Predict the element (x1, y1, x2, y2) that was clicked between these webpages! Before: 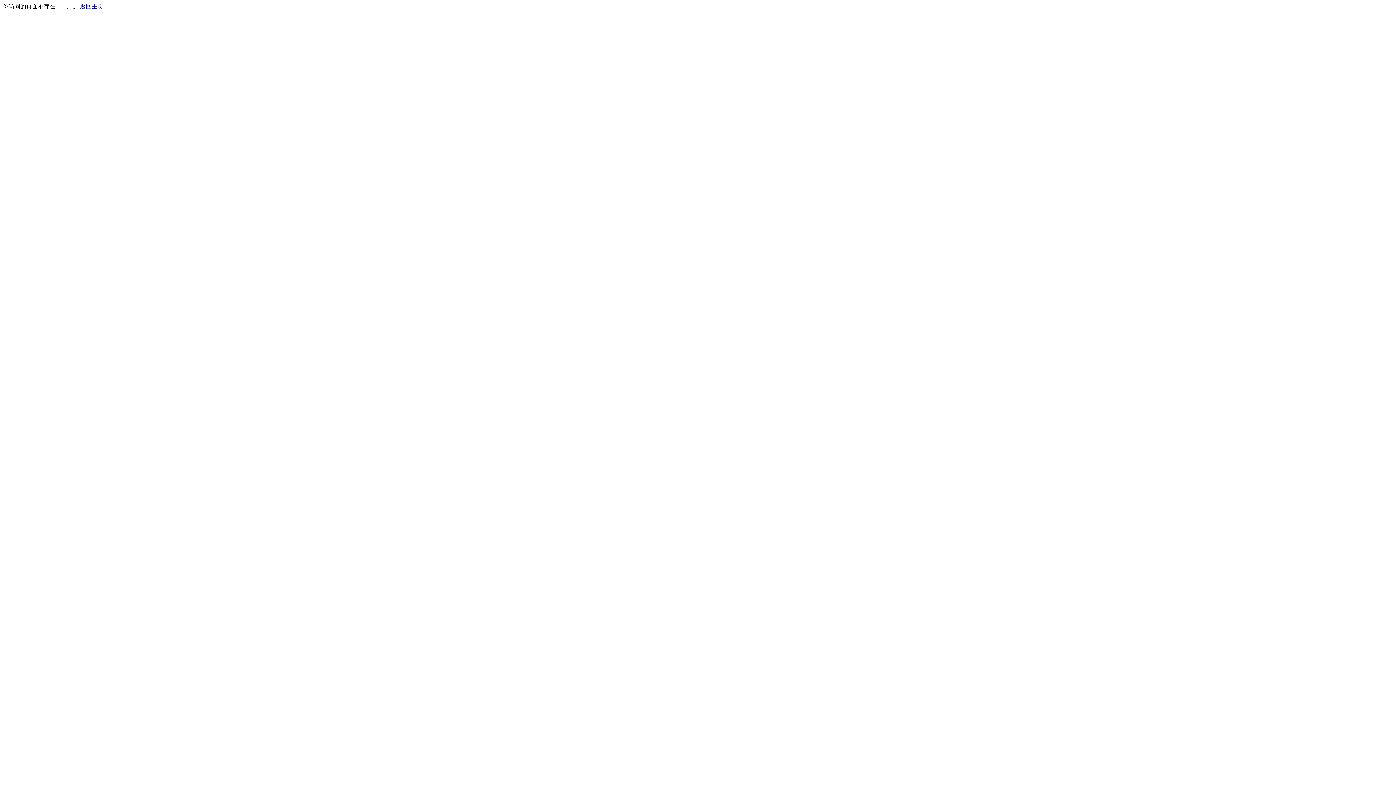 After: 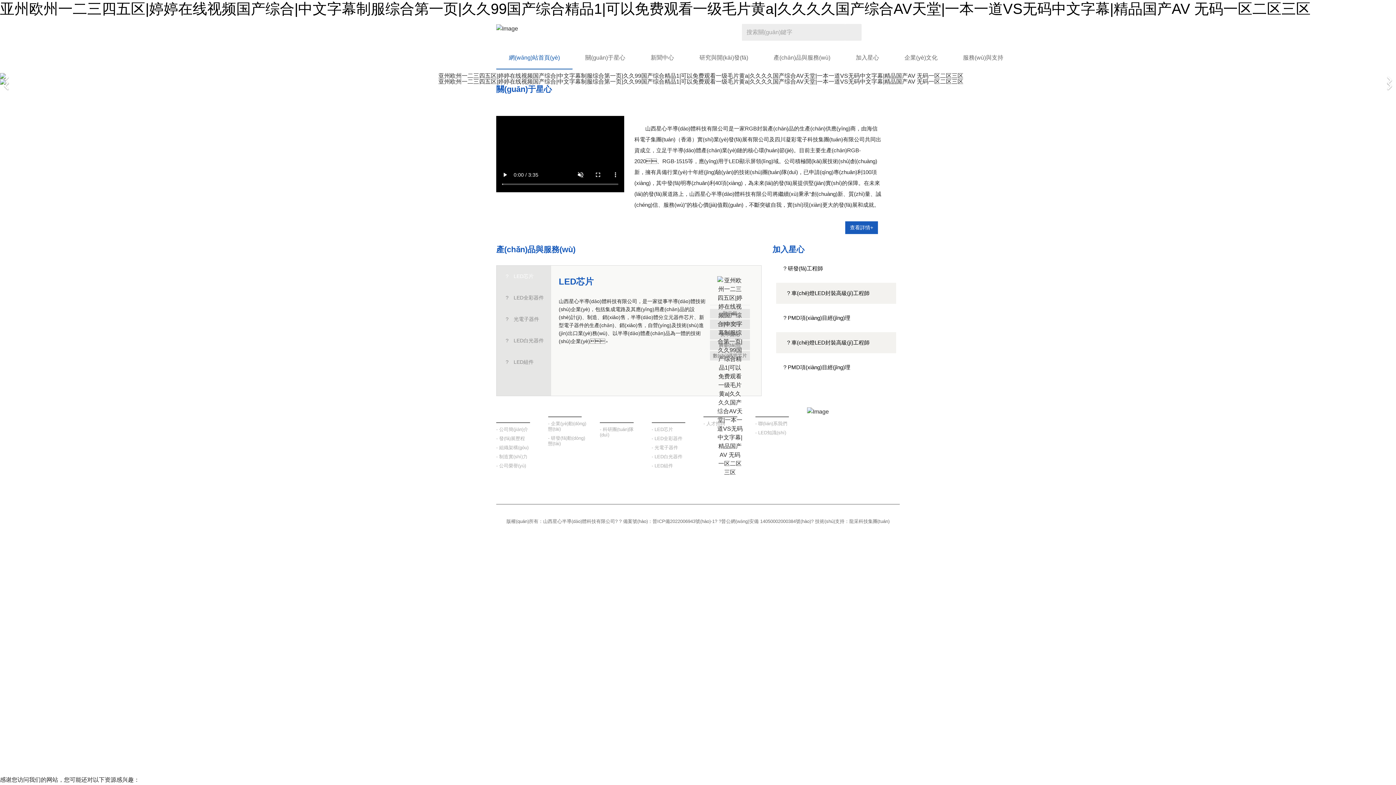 Action: label: 返回主页 bbox: (80, 3, 103, 9)